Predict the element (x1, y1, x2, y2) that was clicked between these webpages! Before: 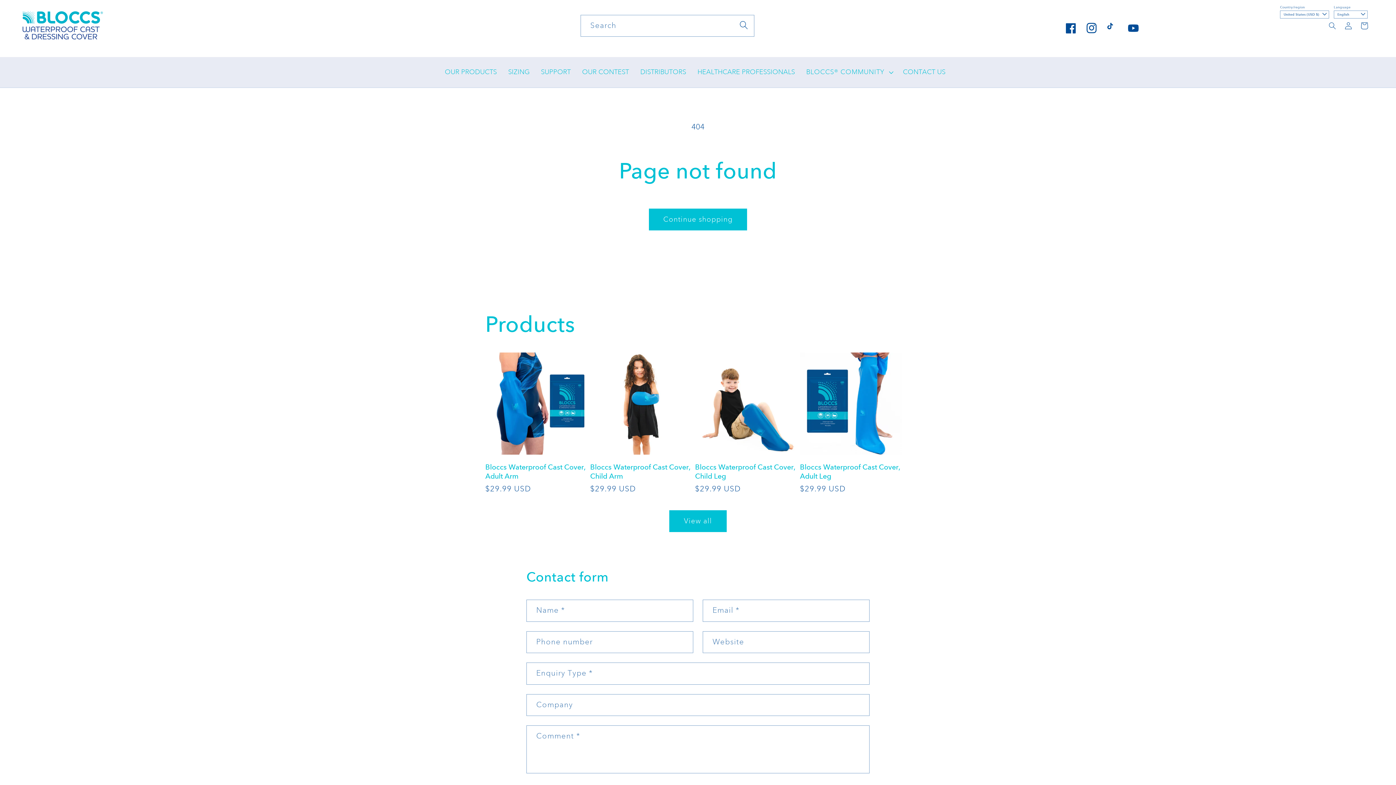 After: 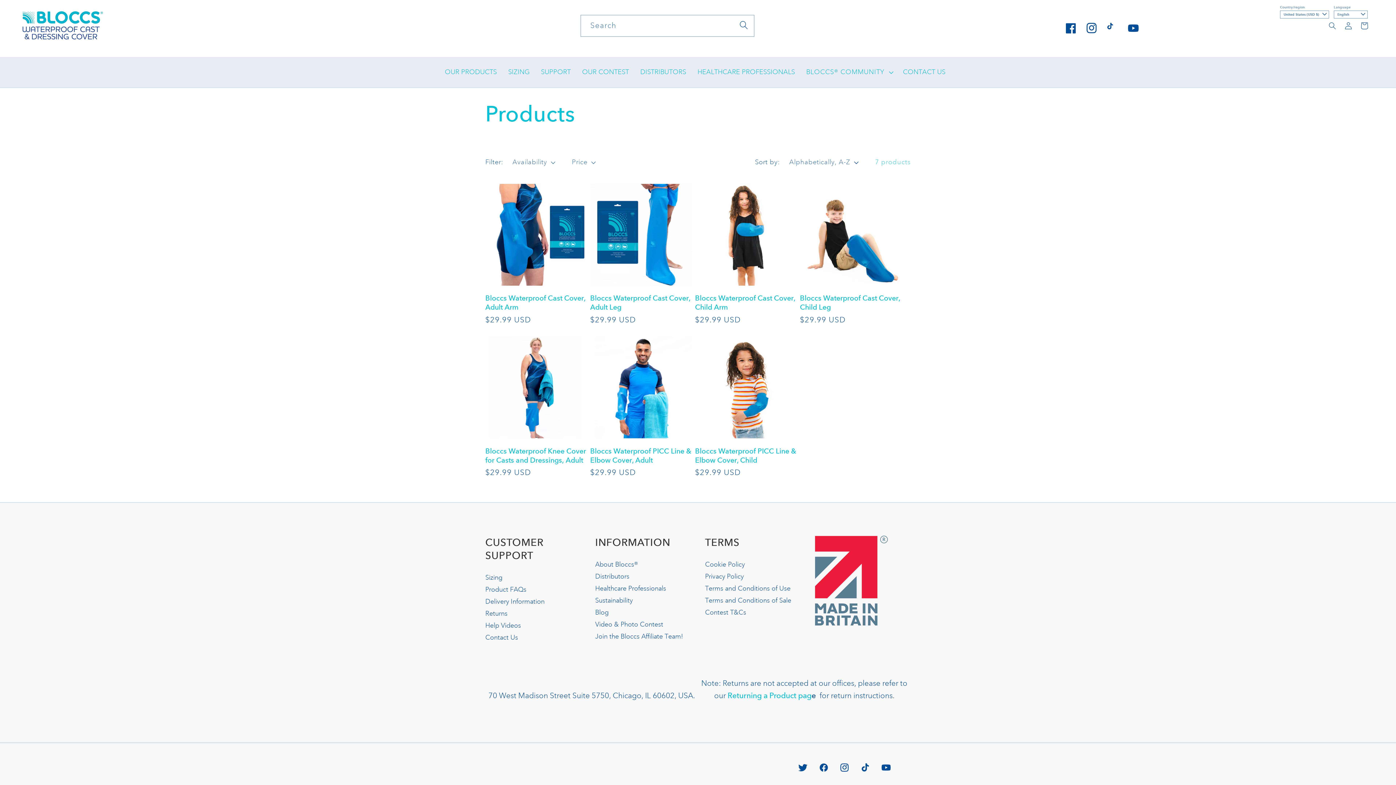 Action: label: Continue shopping bbox: (649, 208, 747, 230)